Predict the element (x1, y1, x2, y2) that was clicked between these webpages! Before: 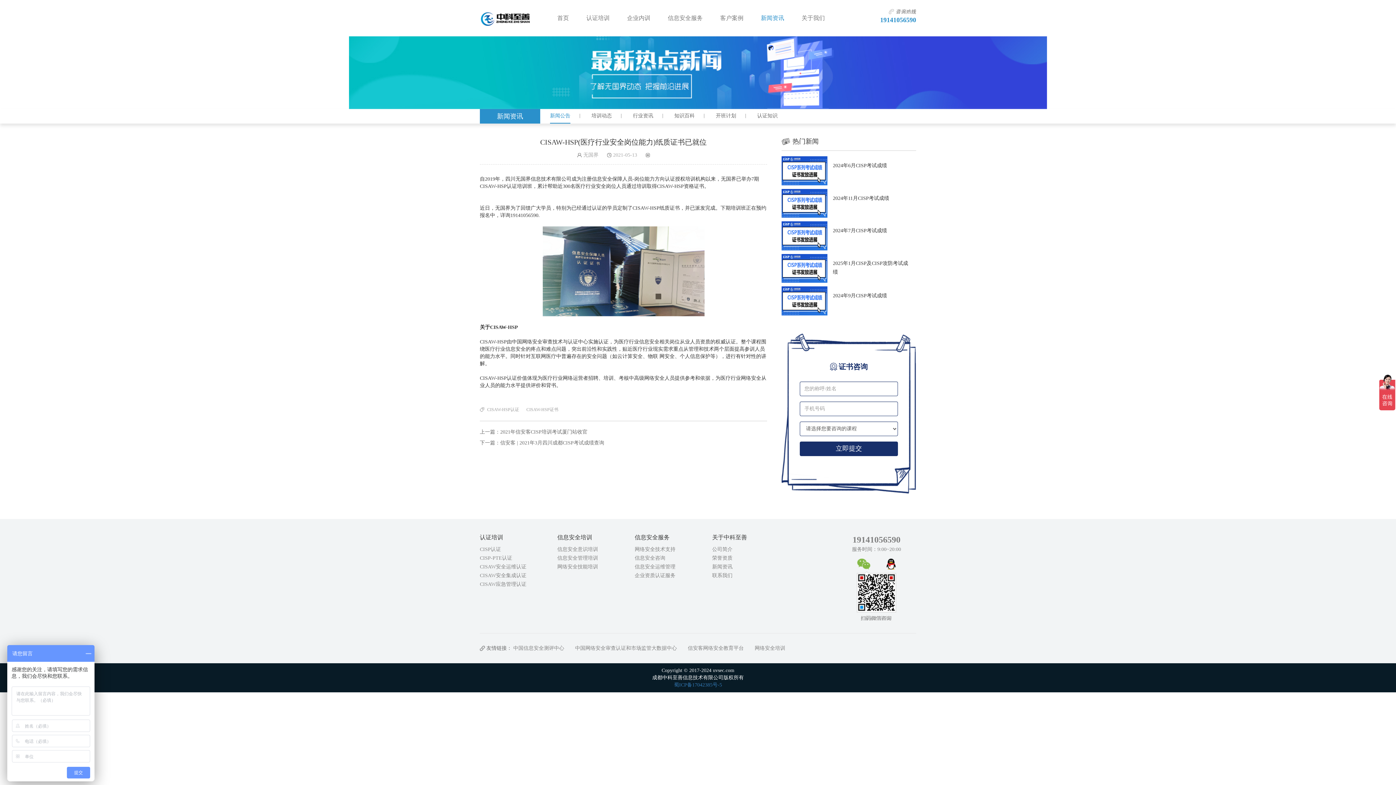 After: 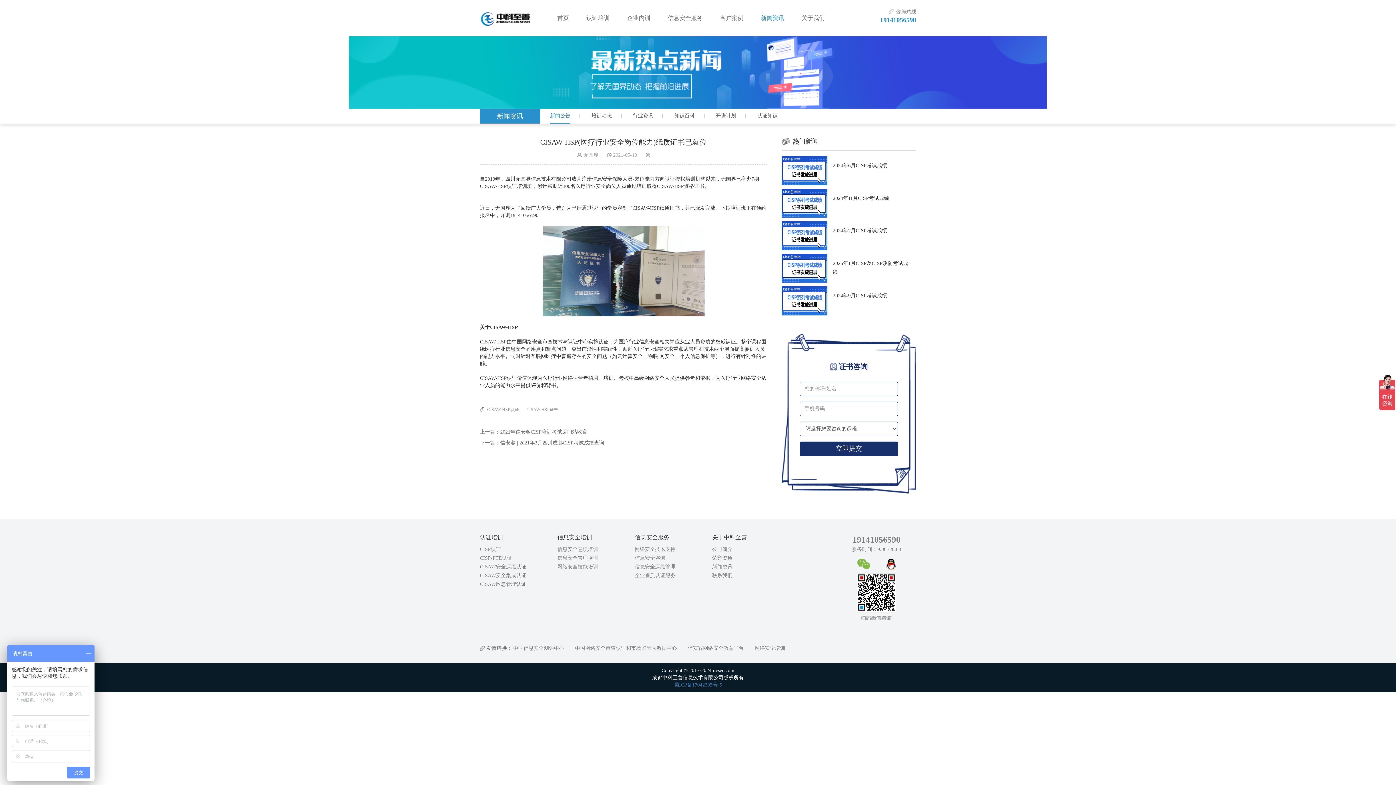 Action: bbox: (857, 561, 870, 566)